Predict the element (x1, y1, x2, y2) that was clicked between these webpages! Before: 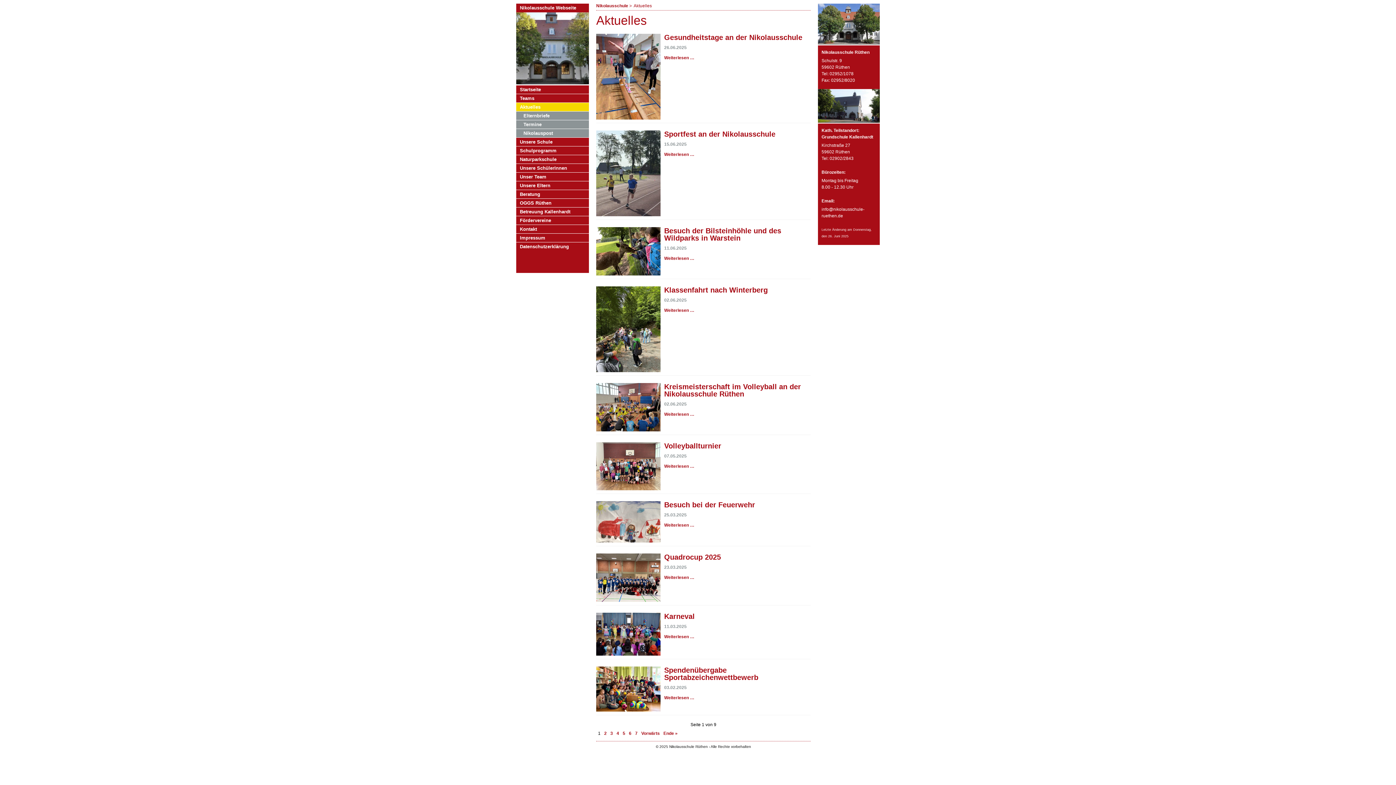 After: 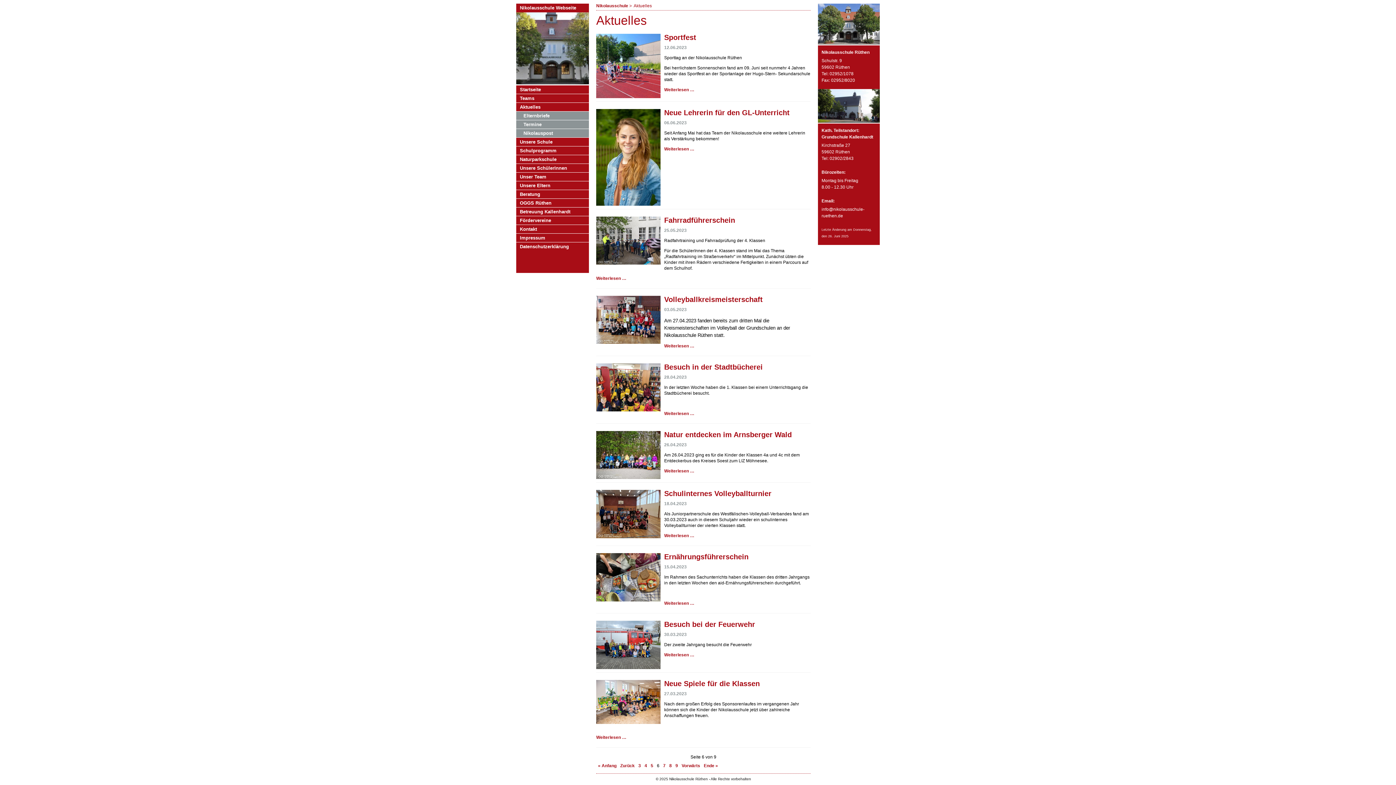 Action: label: 6 bbox: (629, 731, 631, 736)